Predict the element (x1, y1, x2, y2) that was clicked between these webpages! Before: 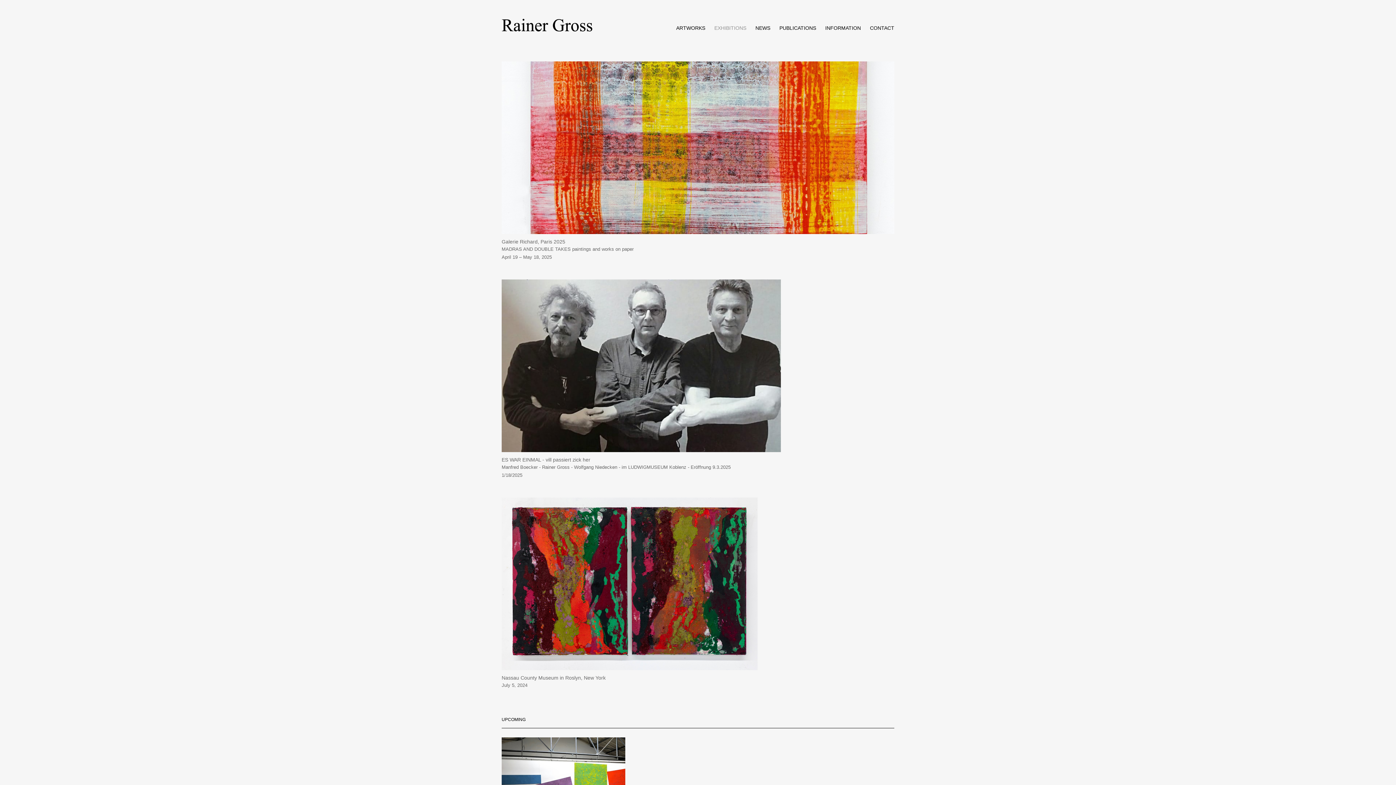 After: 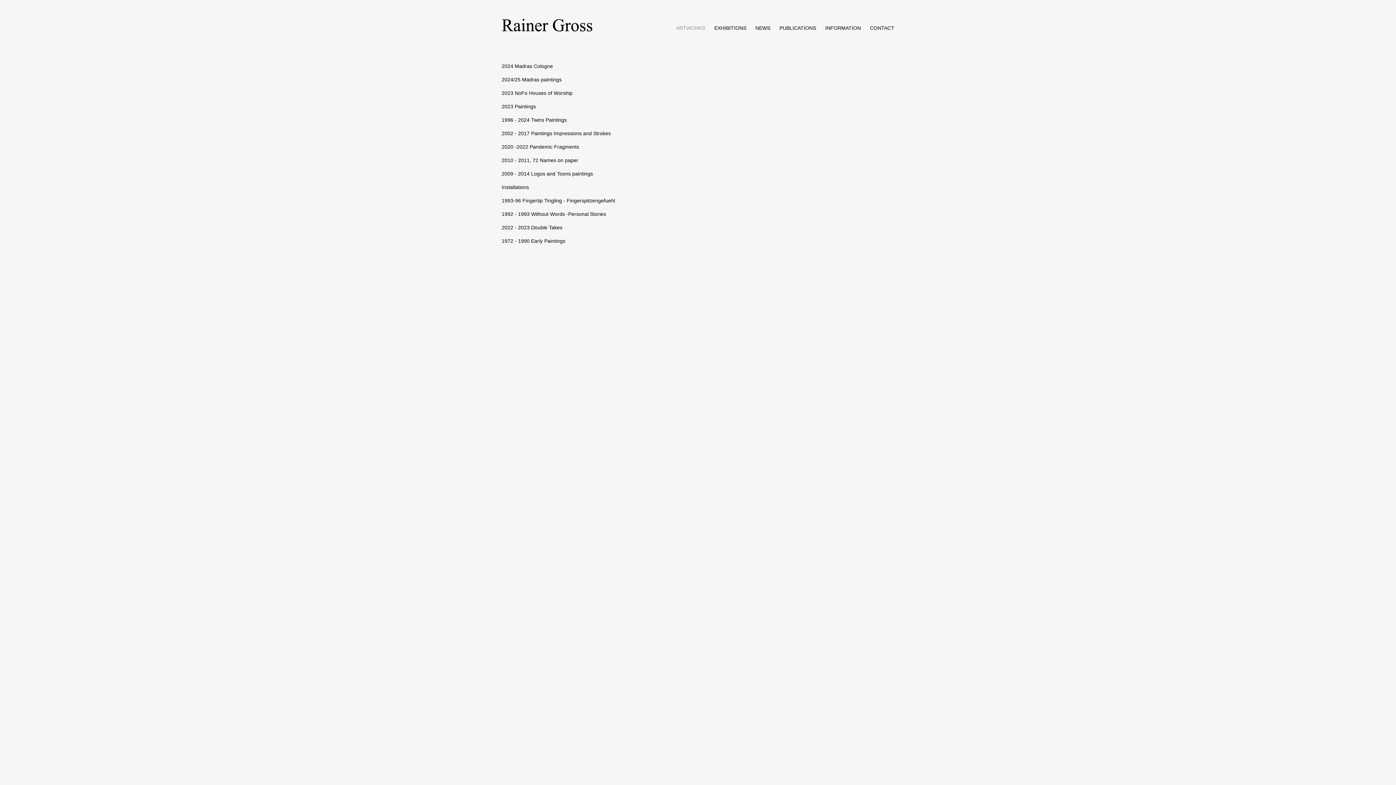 Action: bbox: (676, 25, 705, 30) label: ARTWORKS